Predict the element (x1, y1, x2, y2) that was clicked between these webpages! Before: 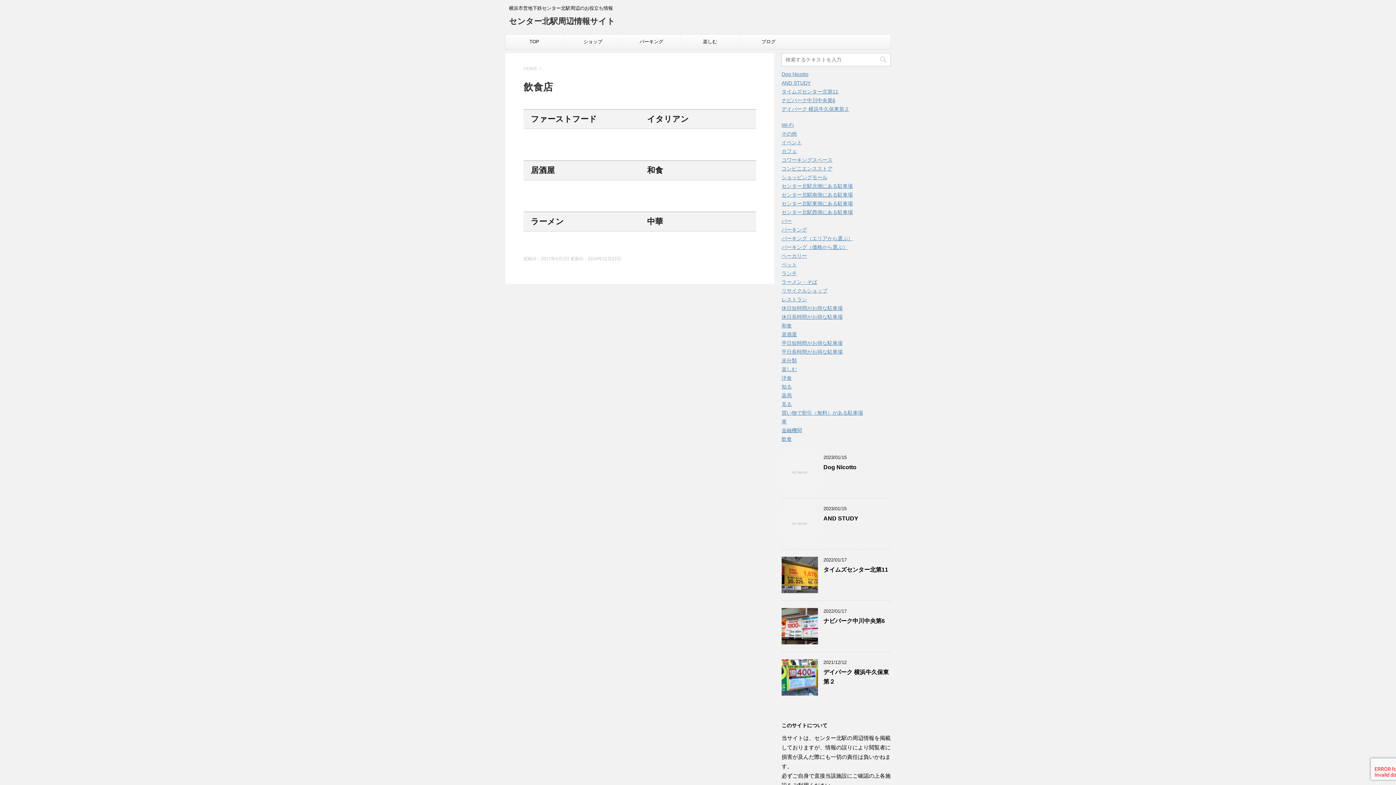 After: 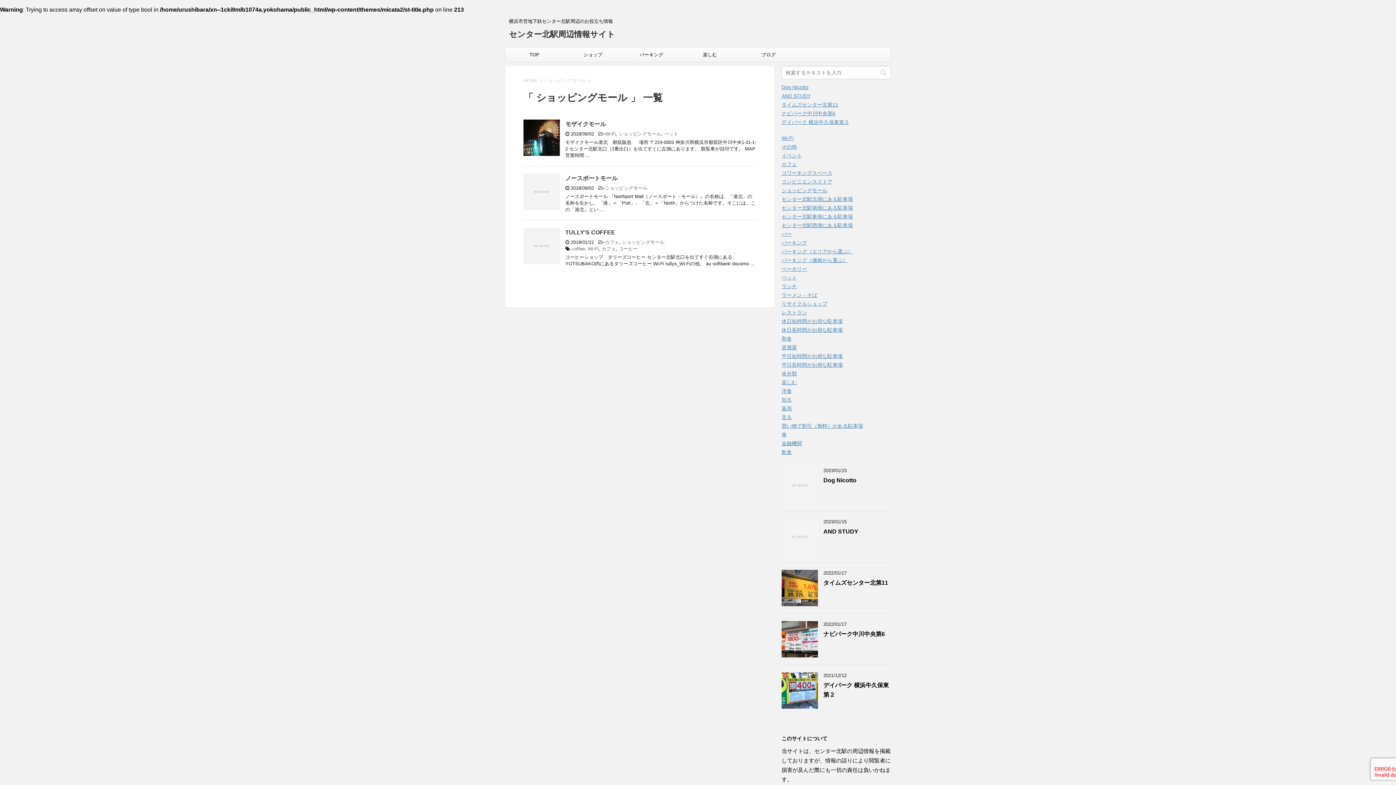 Action: bbox: (781, 174, 827, 180) label: ショッピングモール